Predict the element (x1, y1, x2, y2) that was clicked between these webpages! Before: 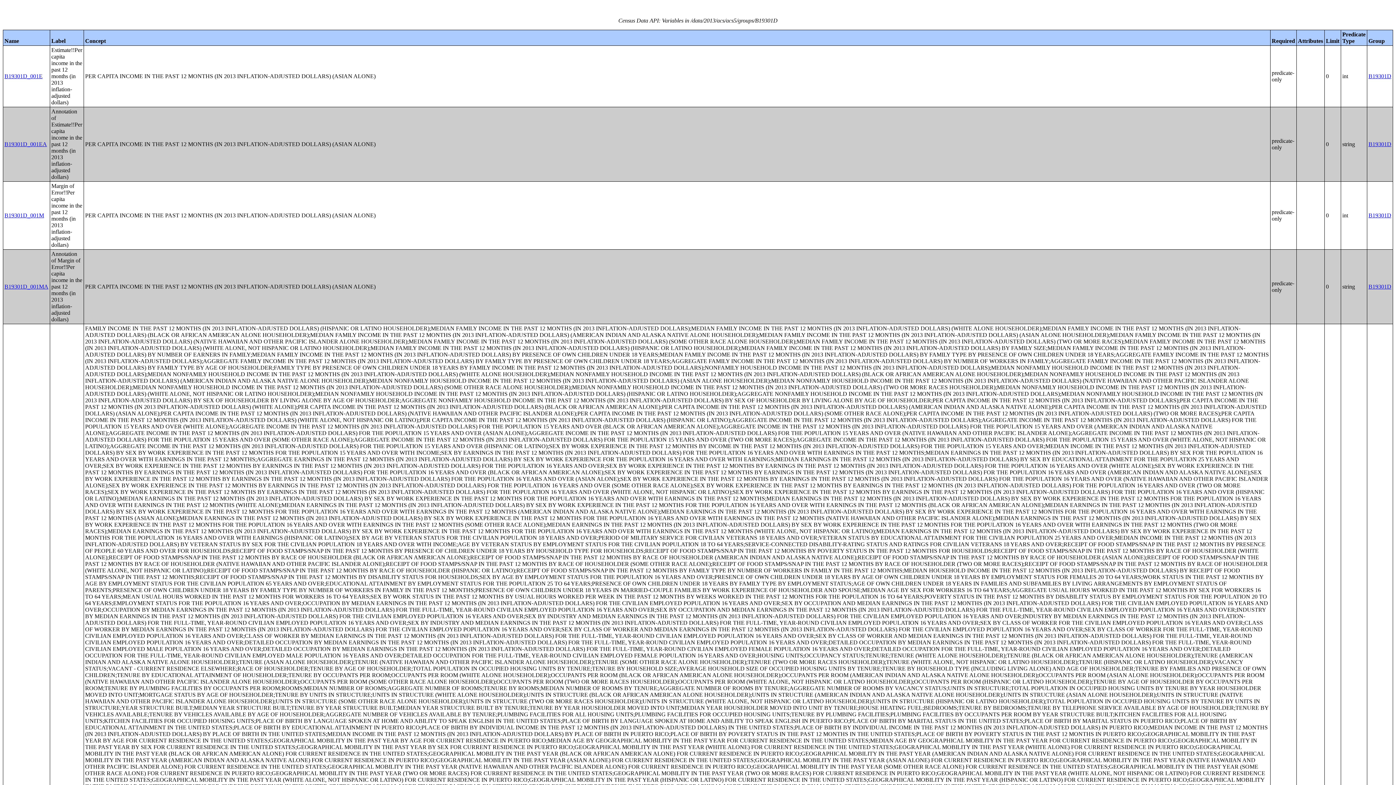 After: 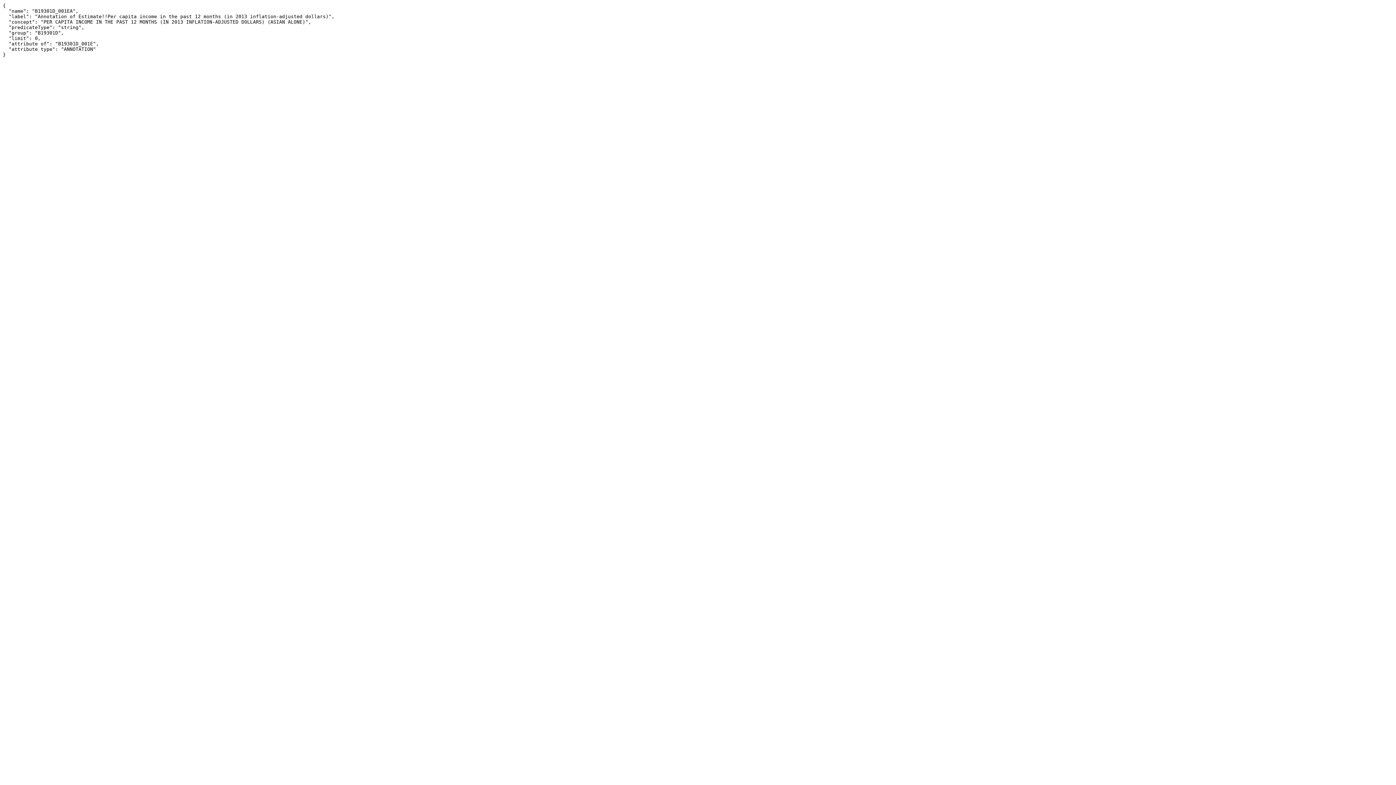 Action: label: B19301D_001EA bbox: (4, 141, 46, 147)